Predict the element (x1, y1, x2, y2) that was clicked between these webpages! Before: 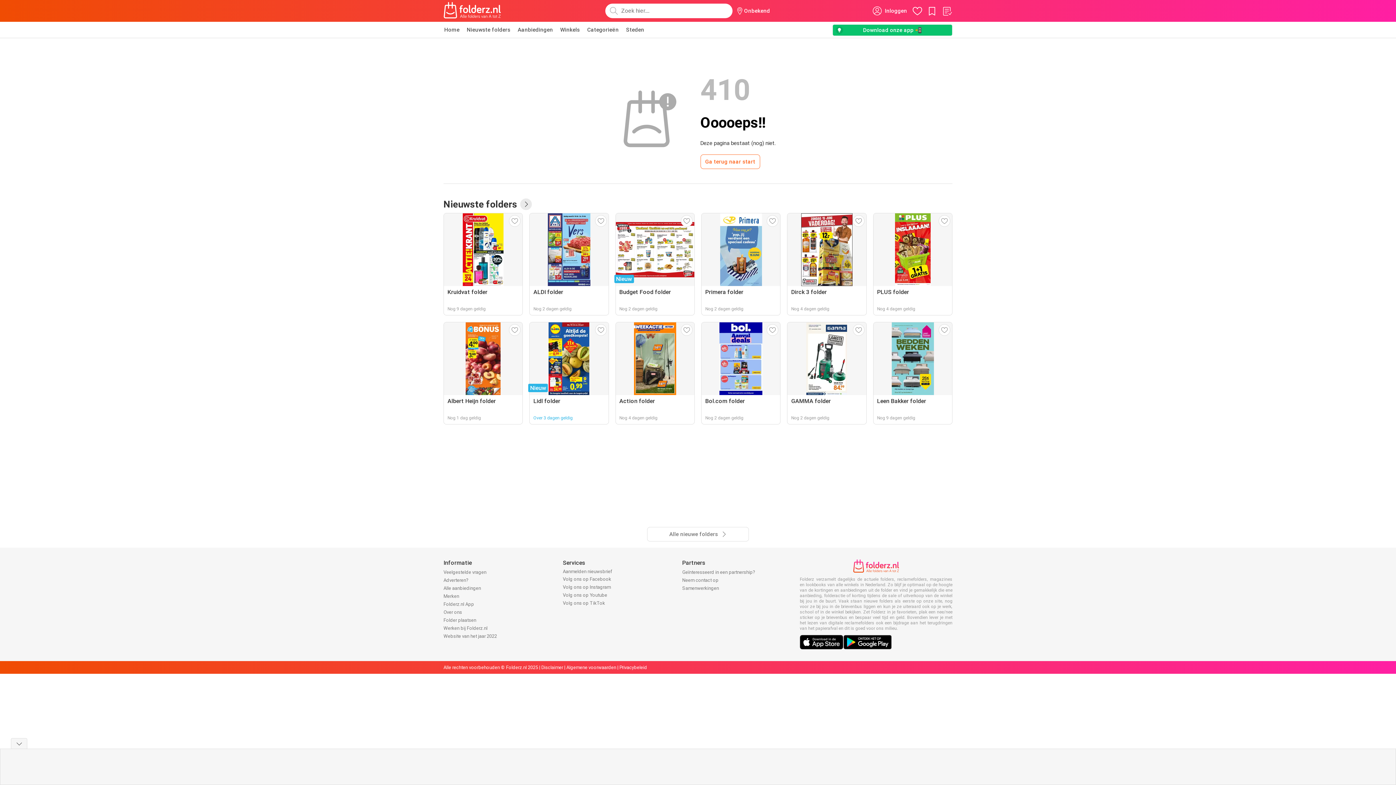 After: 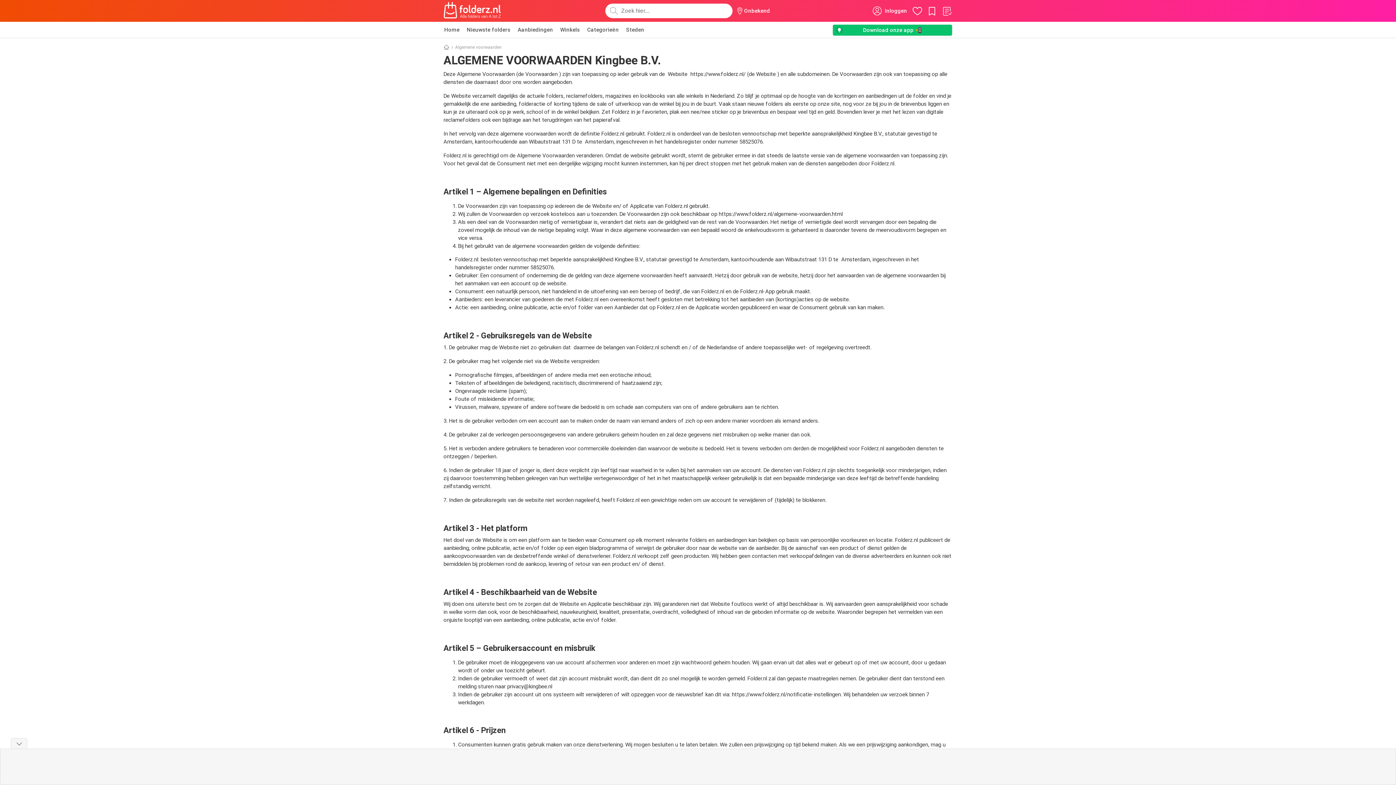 Action: label: Algemene voorwaarden bbox: (566, 665, 616, 670)